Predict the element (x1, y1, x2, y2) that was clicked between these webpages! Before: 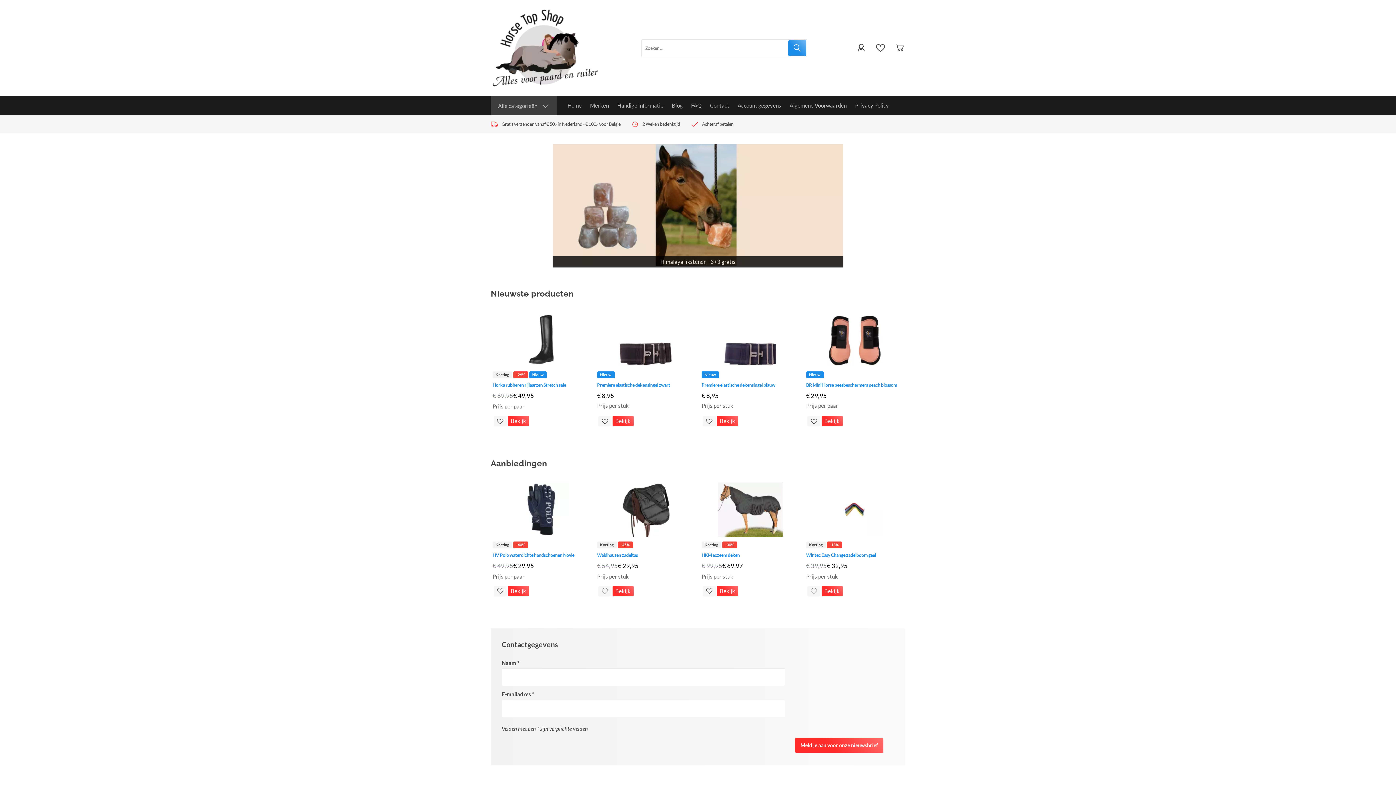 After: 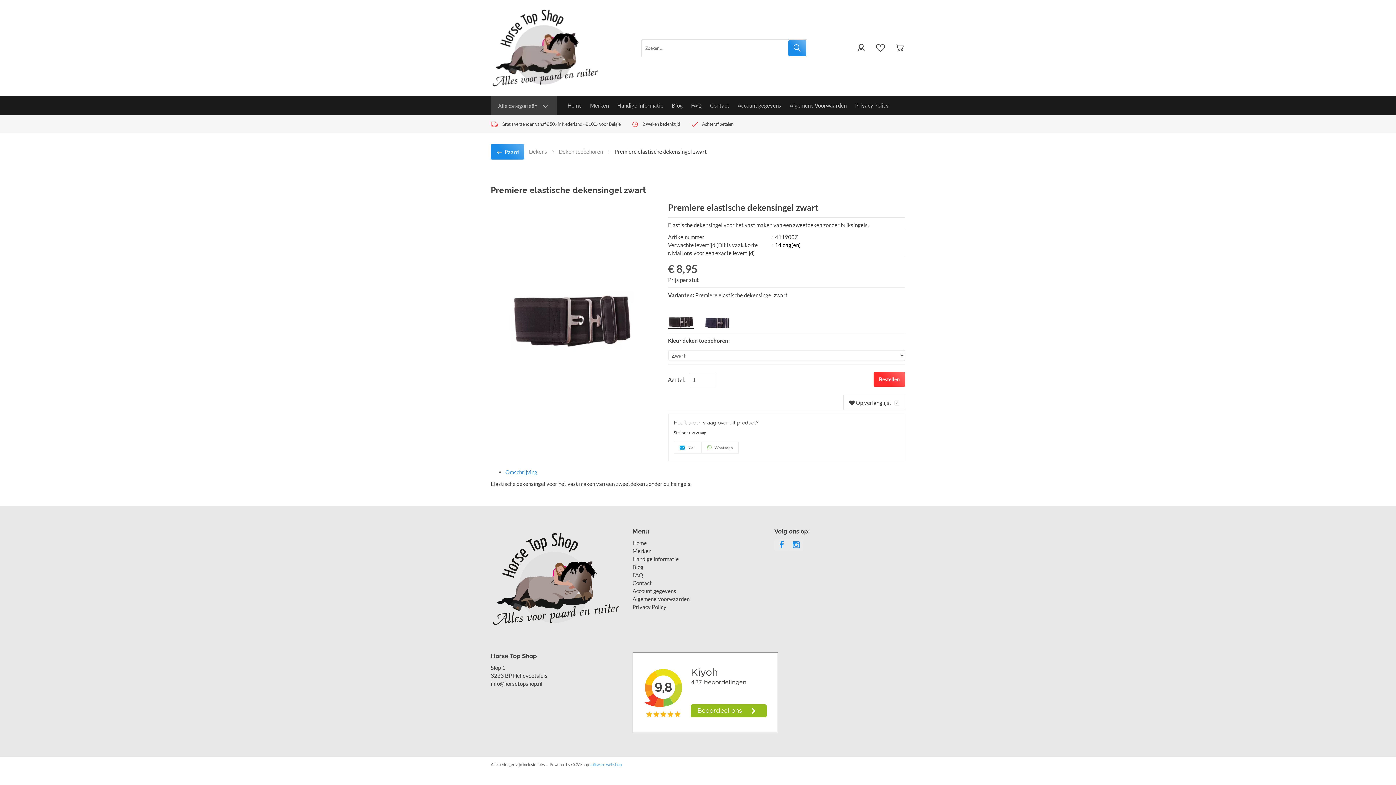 Action: bbox: (597, 382, 694, 388) label: Premiere elastische dekensingel zwart